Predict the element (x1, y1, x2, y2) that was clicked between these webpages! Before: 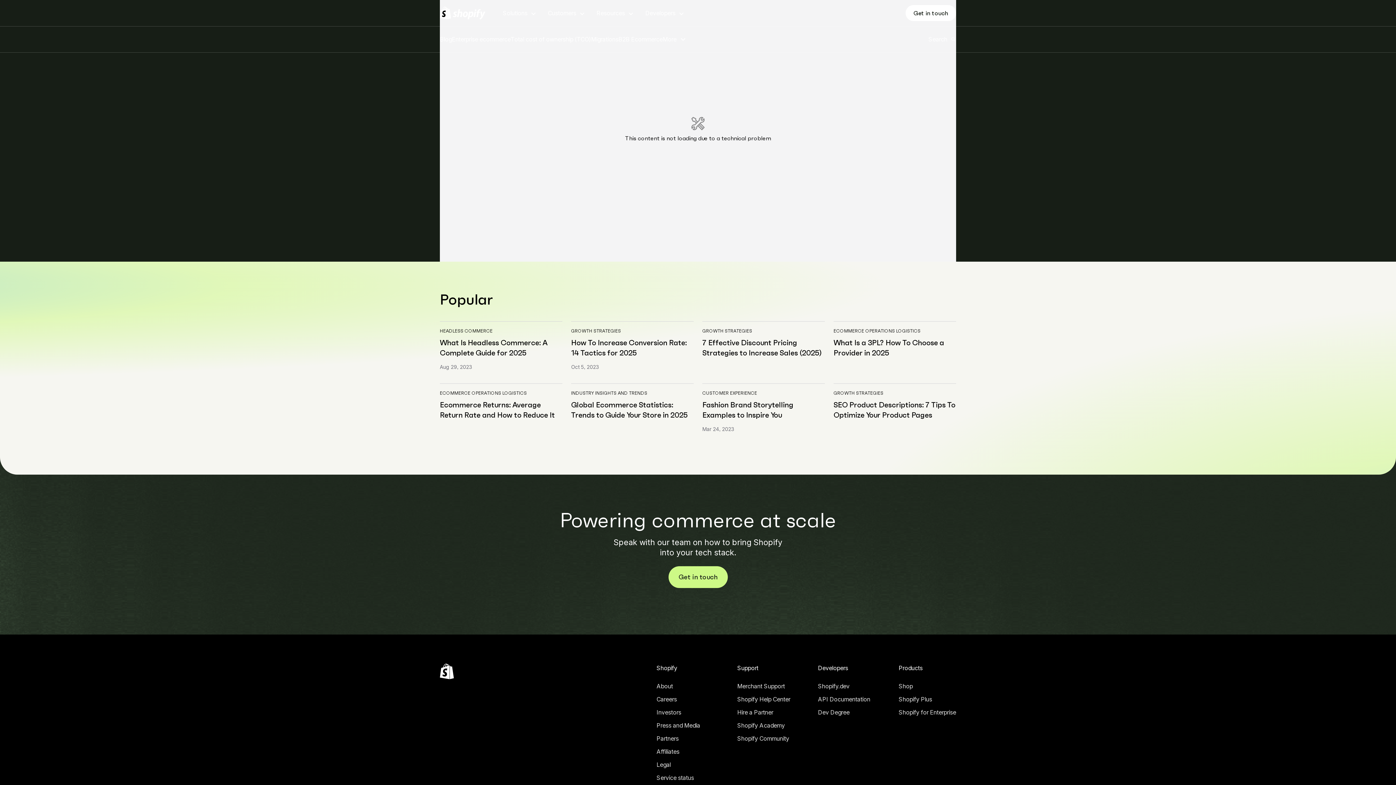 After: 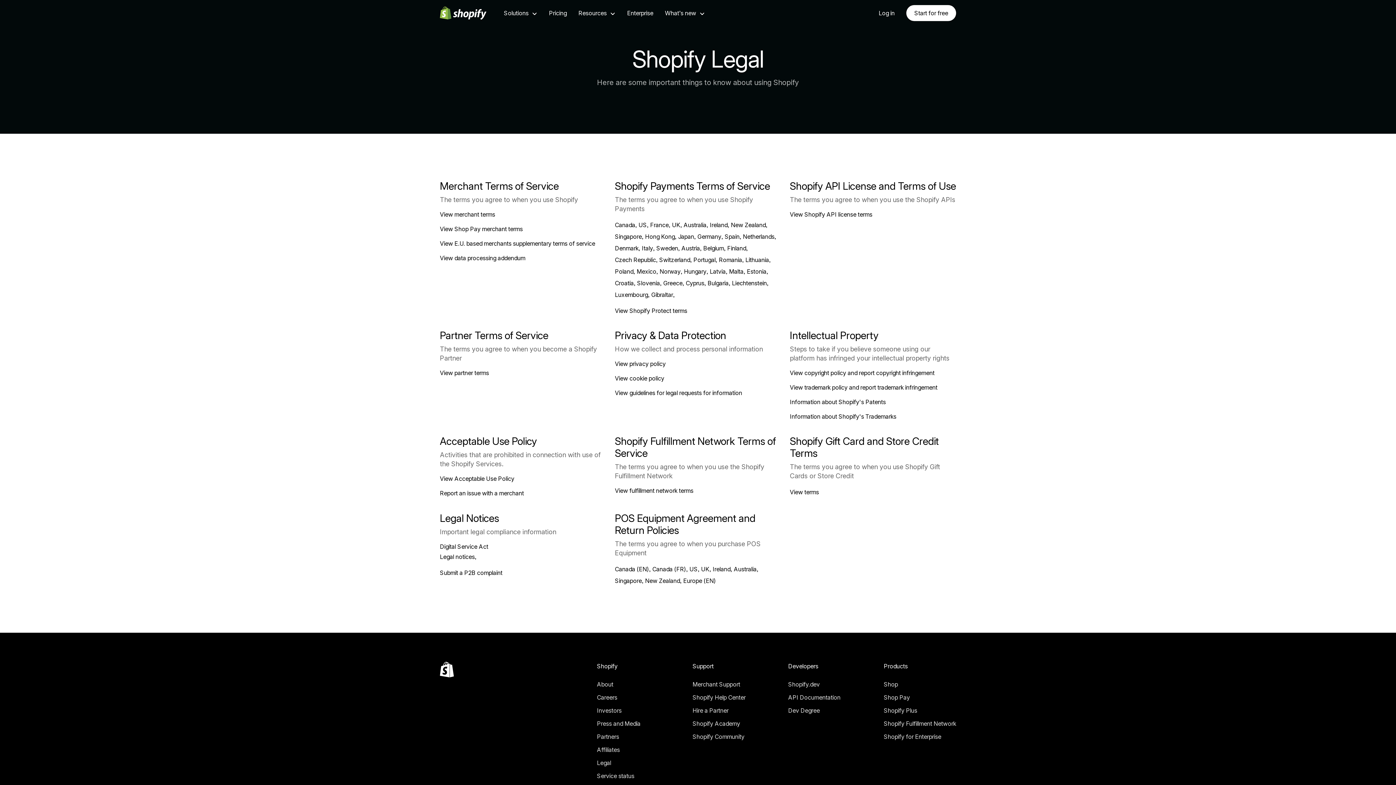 Action: bbox: (656, 748, 700, 758) label: Legal